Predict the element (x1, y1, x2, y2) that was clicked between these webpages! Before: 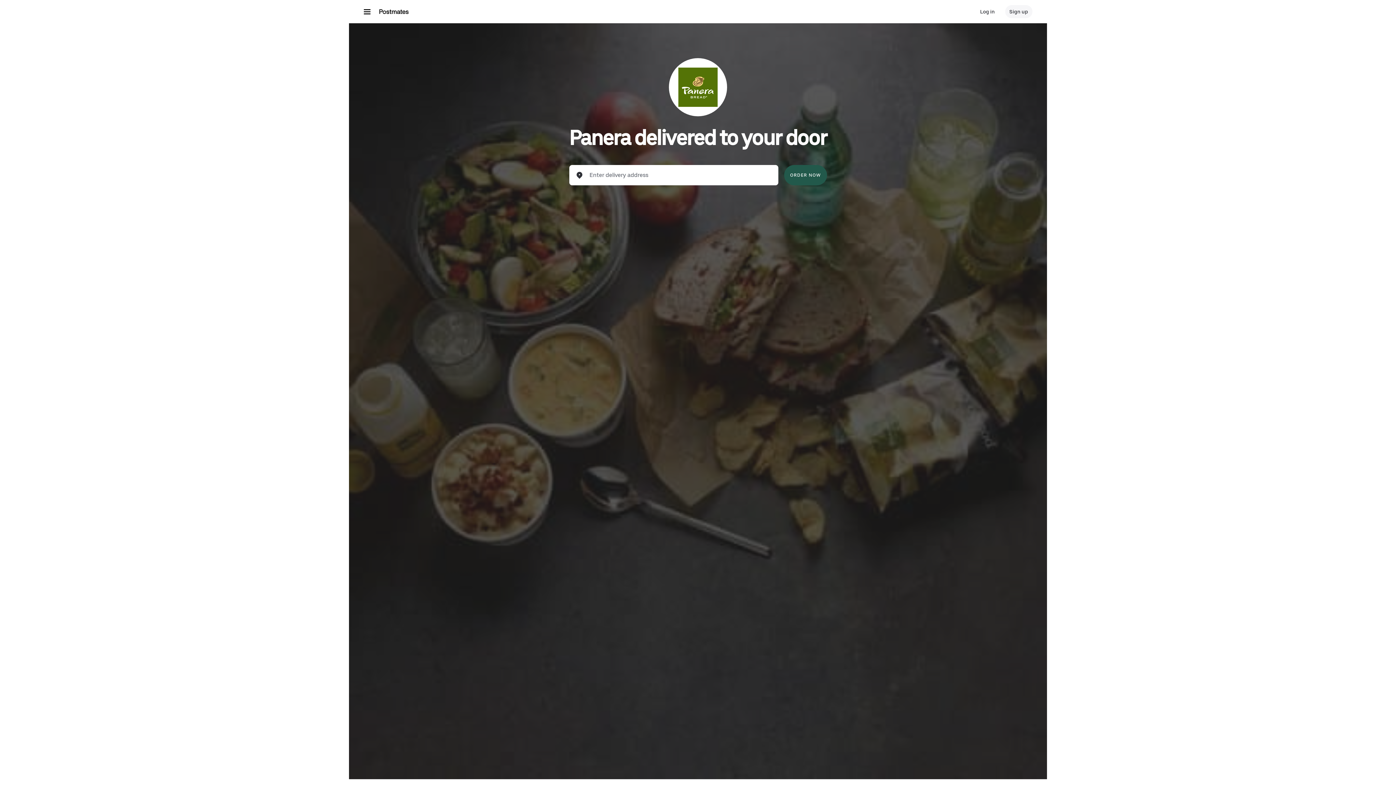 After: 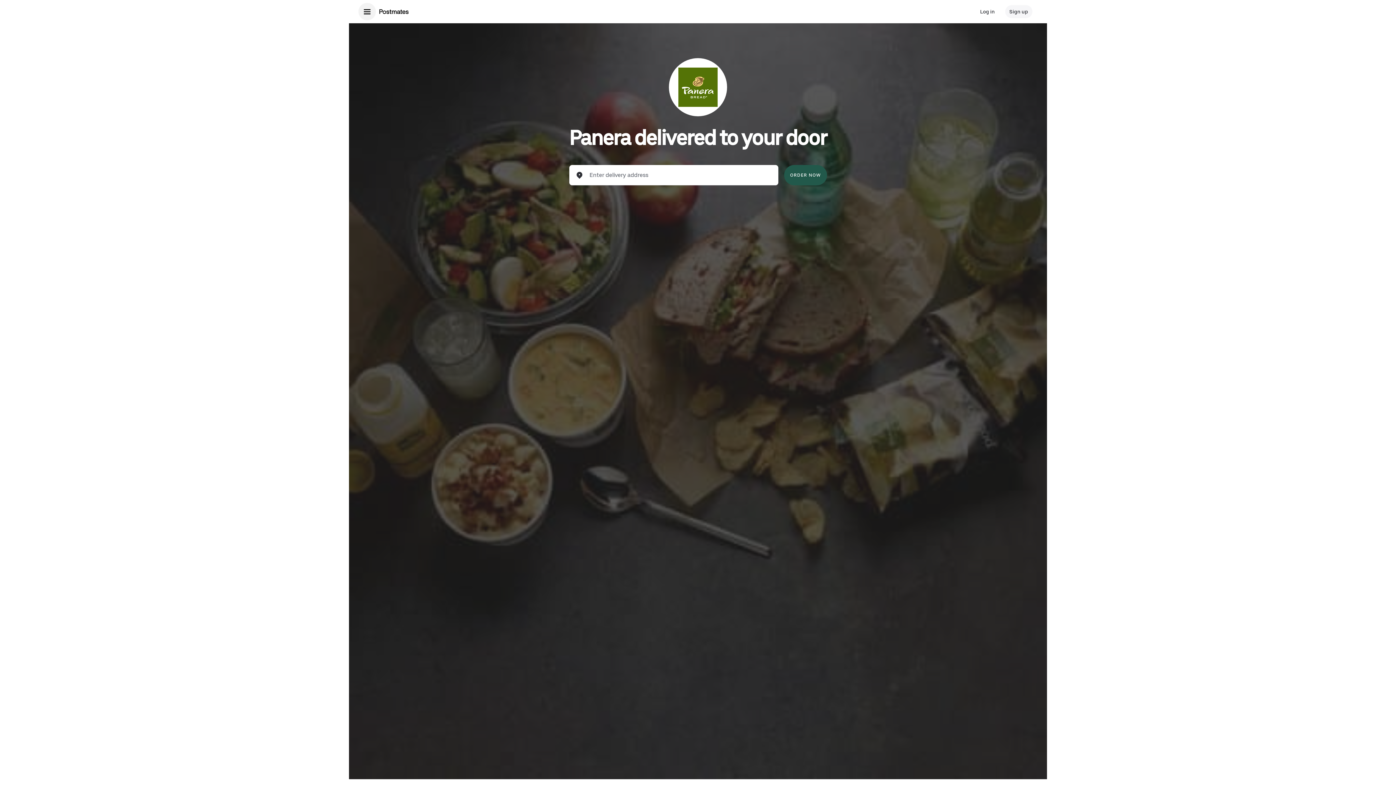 Action: label: Main navigation menu bbox: (358, 2, 376, 20)